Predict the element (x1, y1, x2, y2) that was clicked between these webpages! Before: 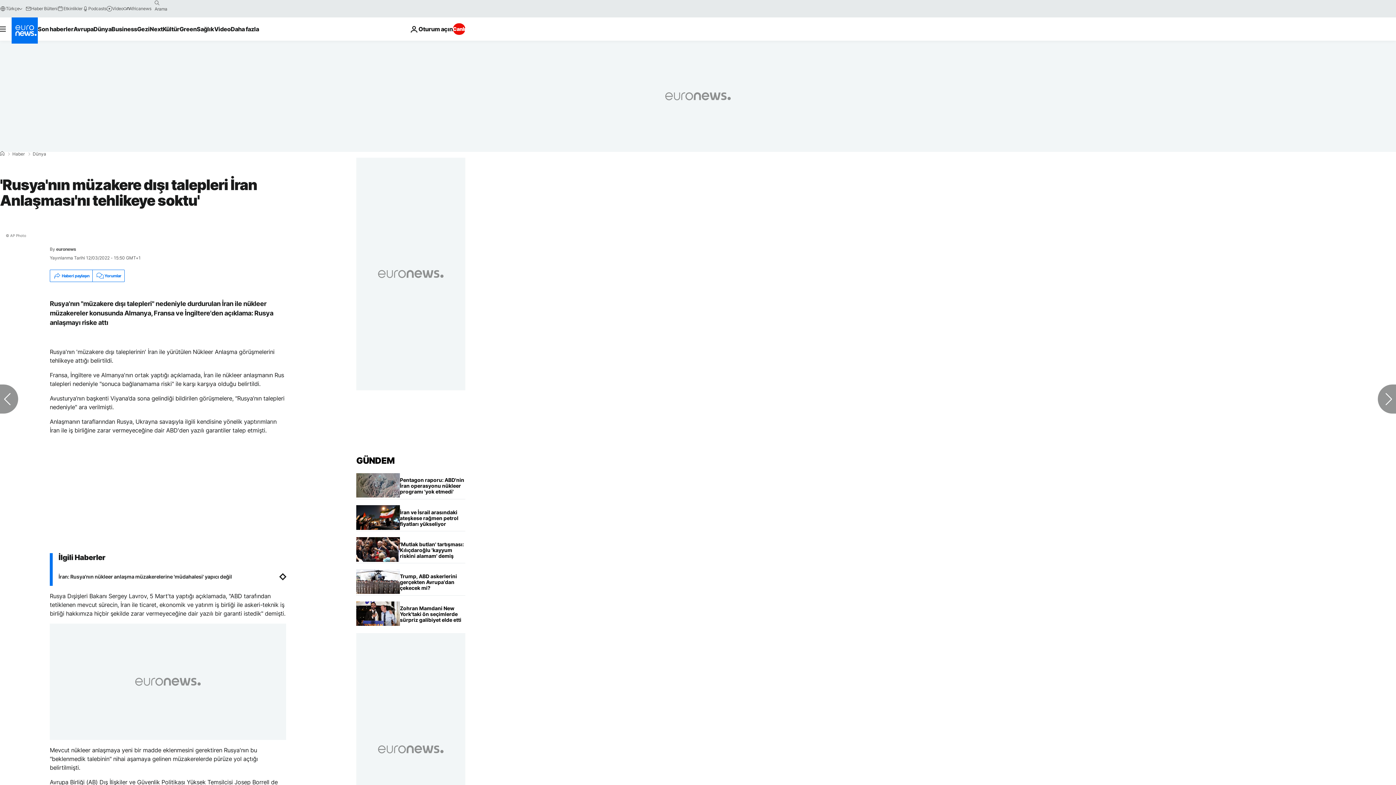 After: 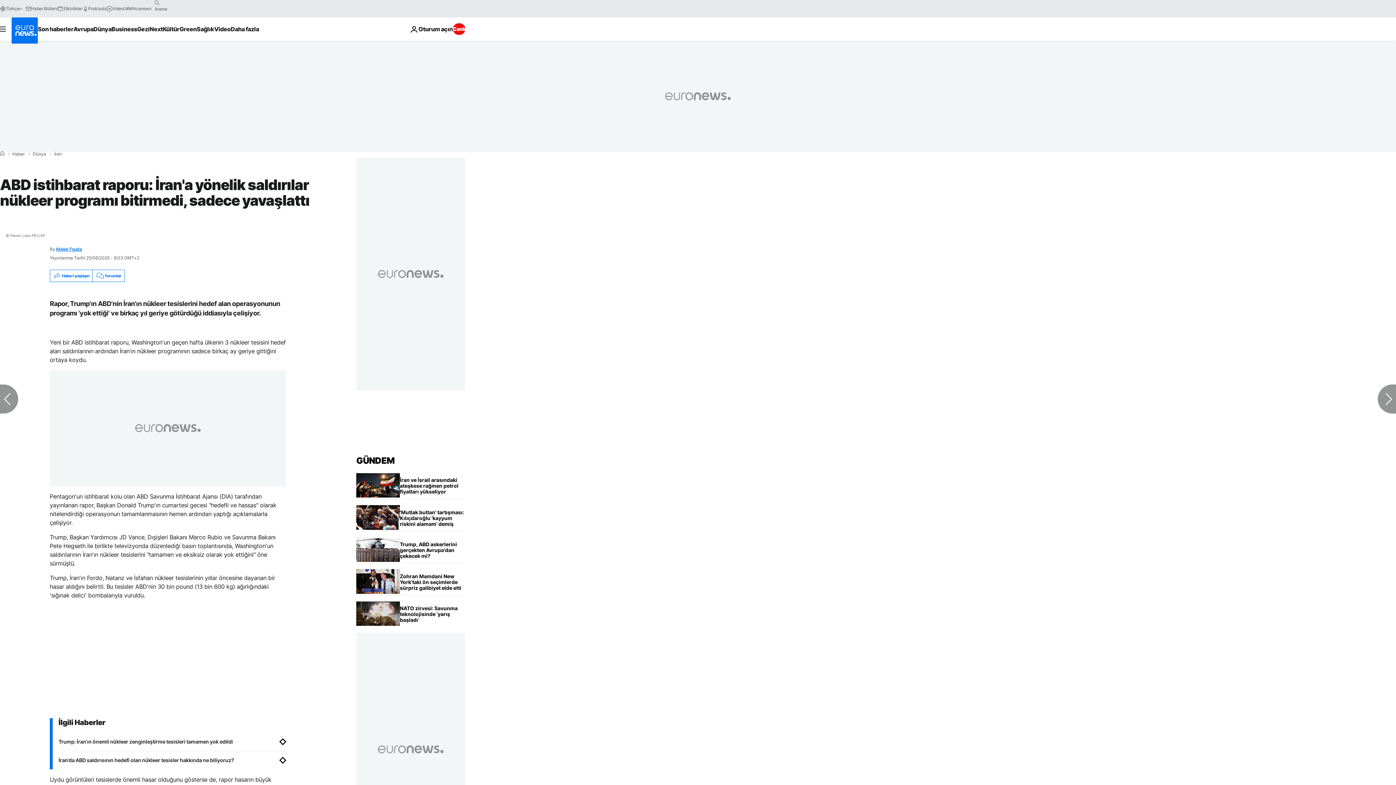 Action: bbox: (400, 473, 465, 499) label: ABD istihbarat raporu: İran'a yönelik saldırılar nükleer programı bitirmedi, sadece yavaşlattı